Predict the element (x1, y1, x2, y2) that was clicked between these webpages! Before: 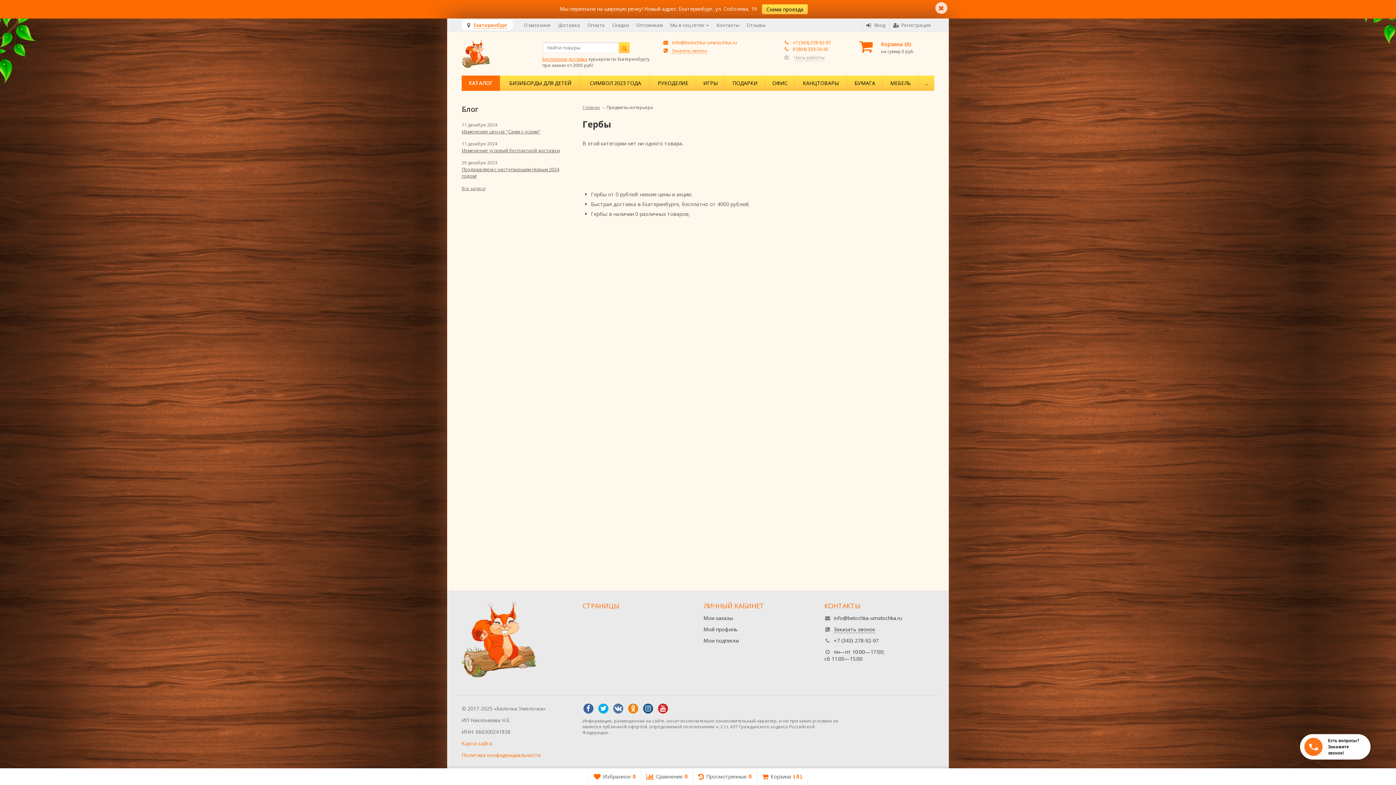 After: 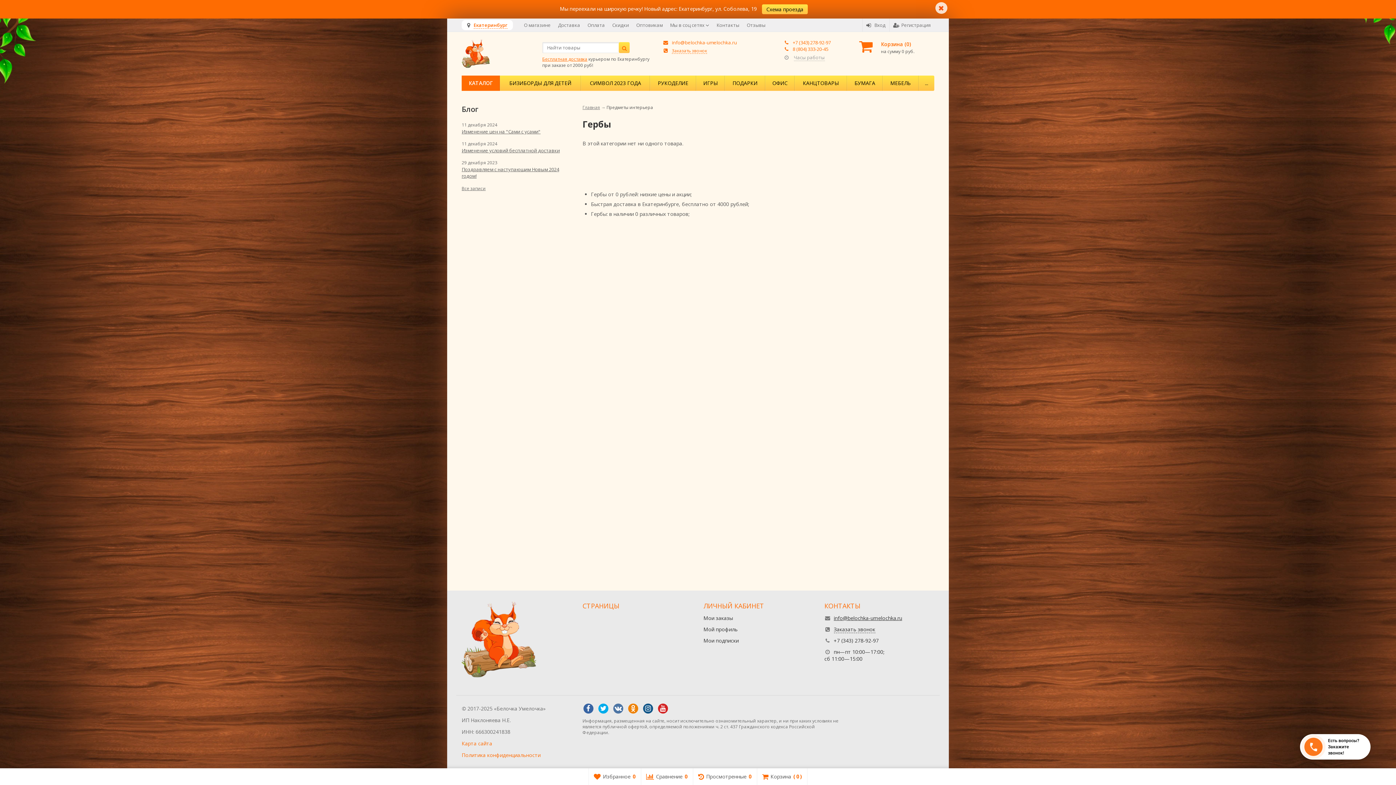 Action: label: info@belochka-umelochka.ru bbox: (834, 614, 902, 621)